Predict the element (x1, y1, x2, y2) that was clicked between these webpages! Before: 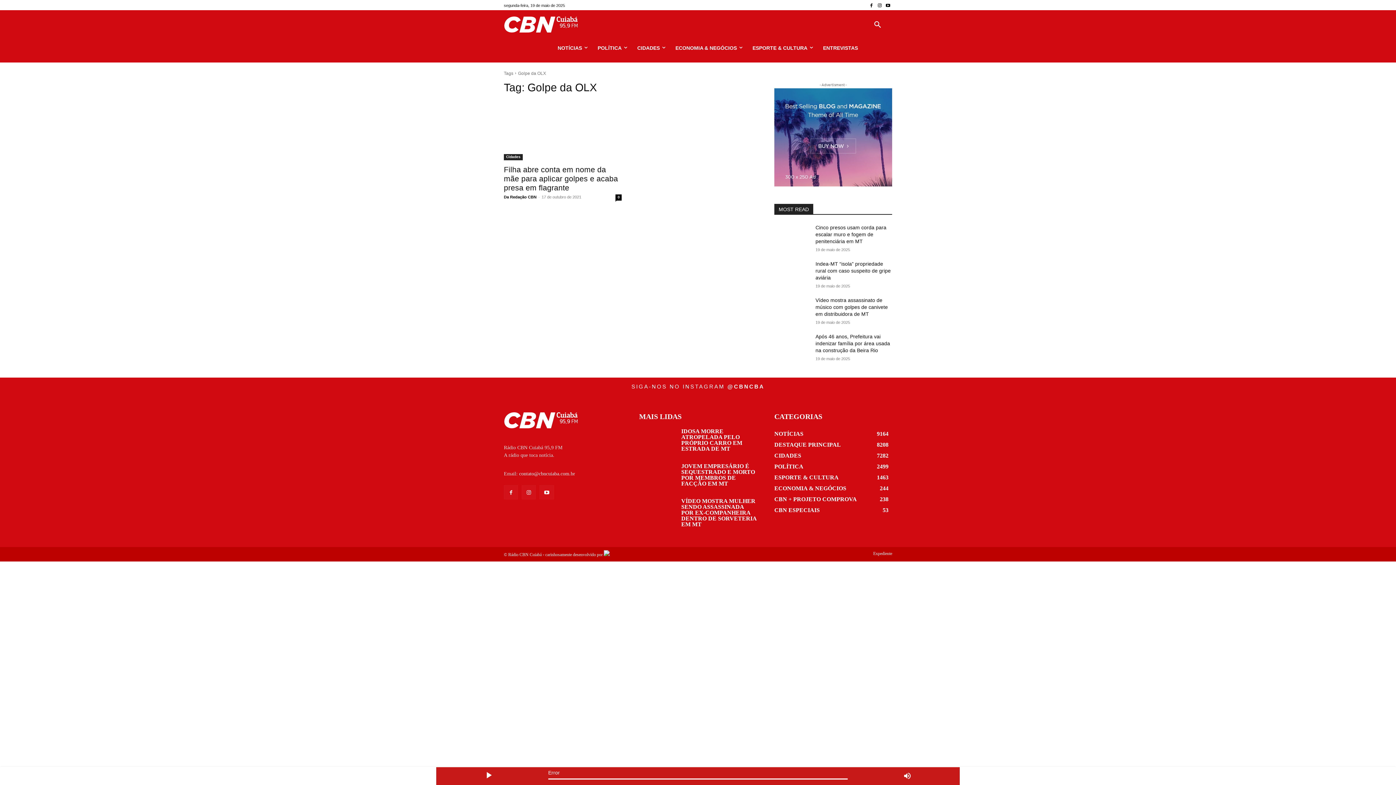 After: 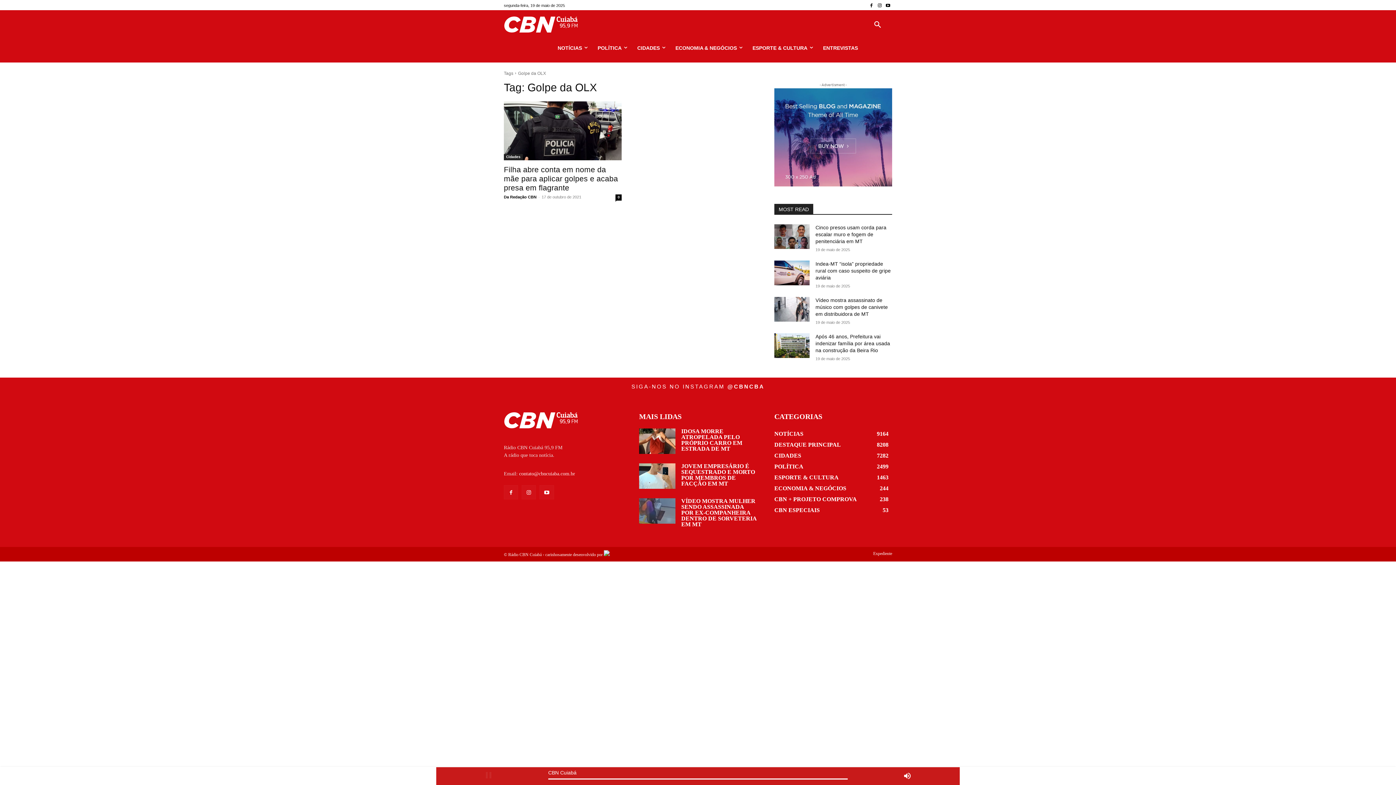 Action: bbox: (863, 10, 892, 39) label: Search